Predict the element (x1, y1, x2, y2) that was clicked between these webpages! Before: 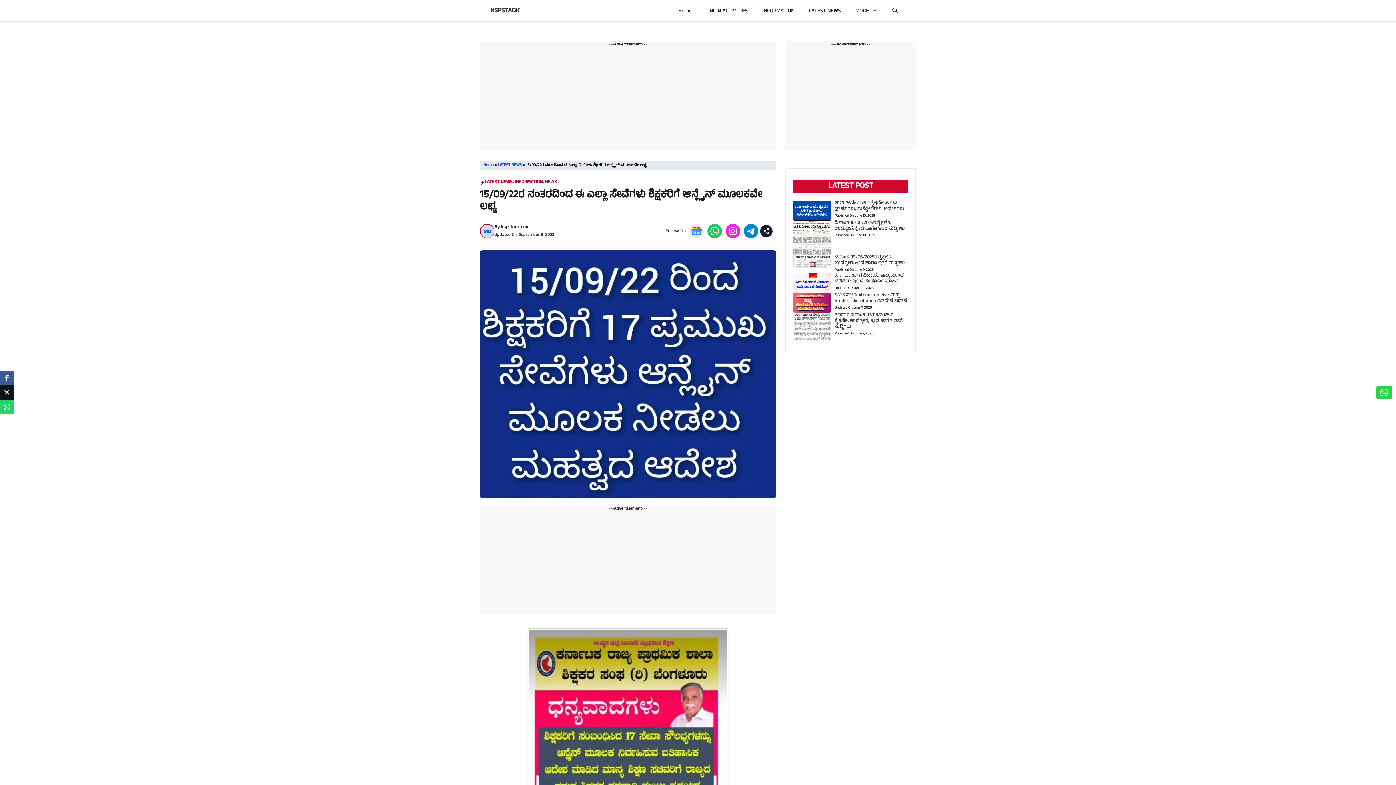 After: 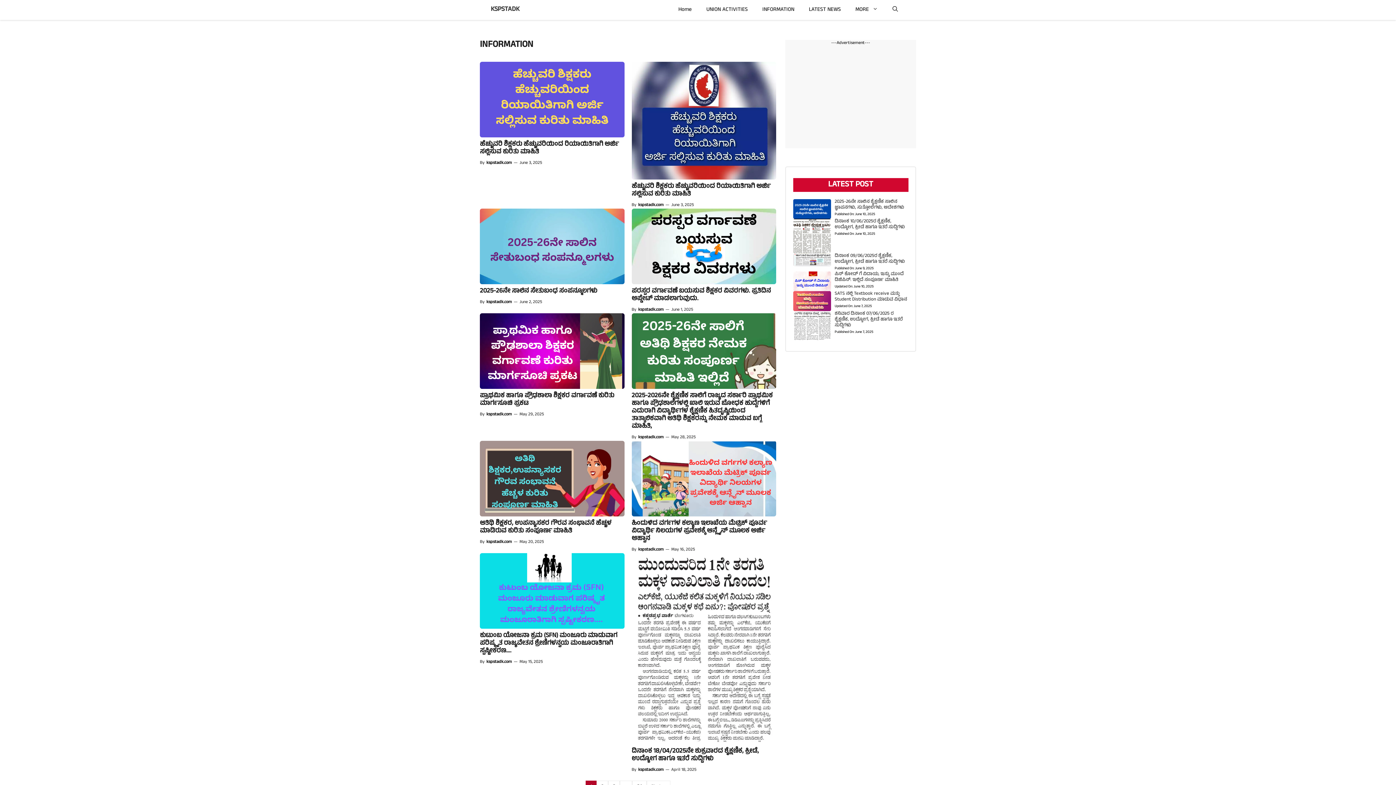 Action: label: INFORMATION bbox: (755, 1, 801, 21)